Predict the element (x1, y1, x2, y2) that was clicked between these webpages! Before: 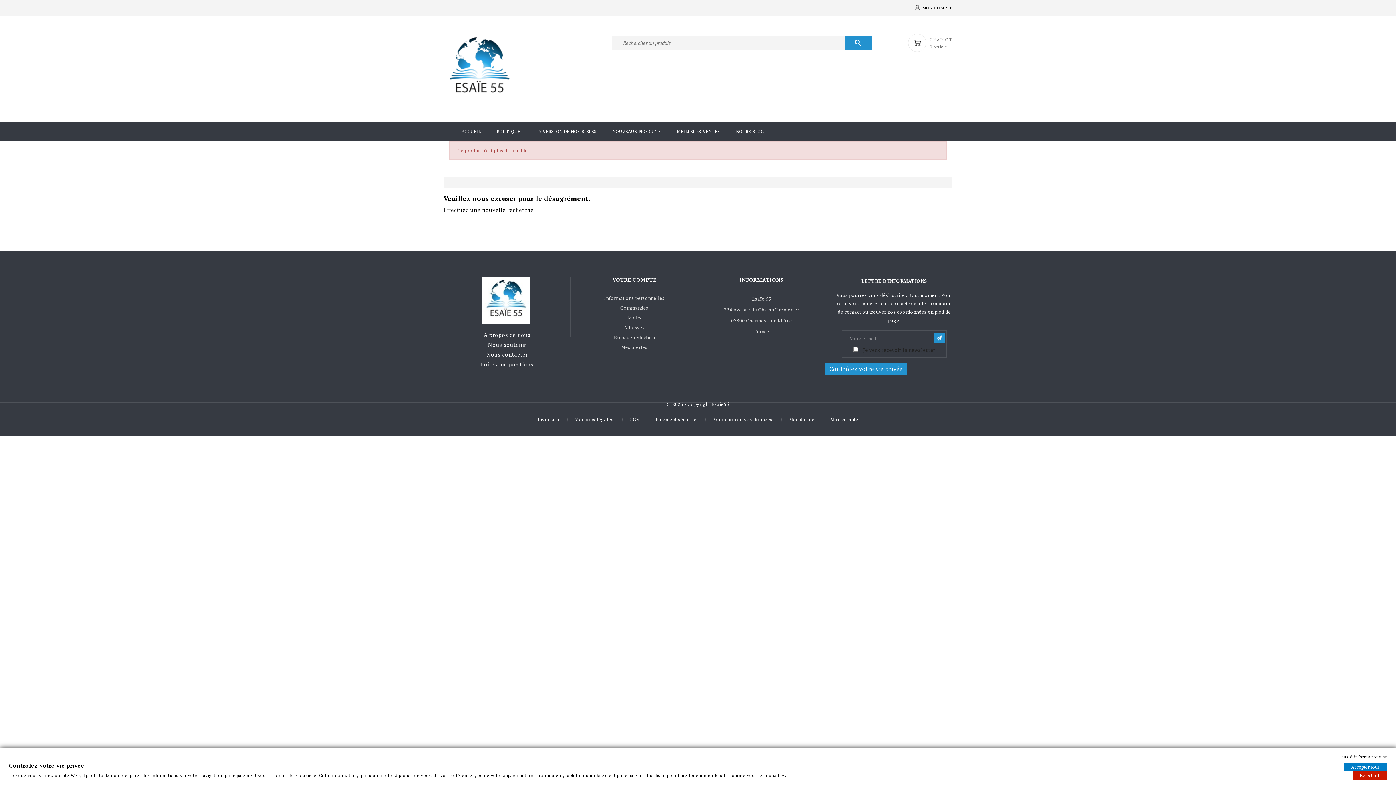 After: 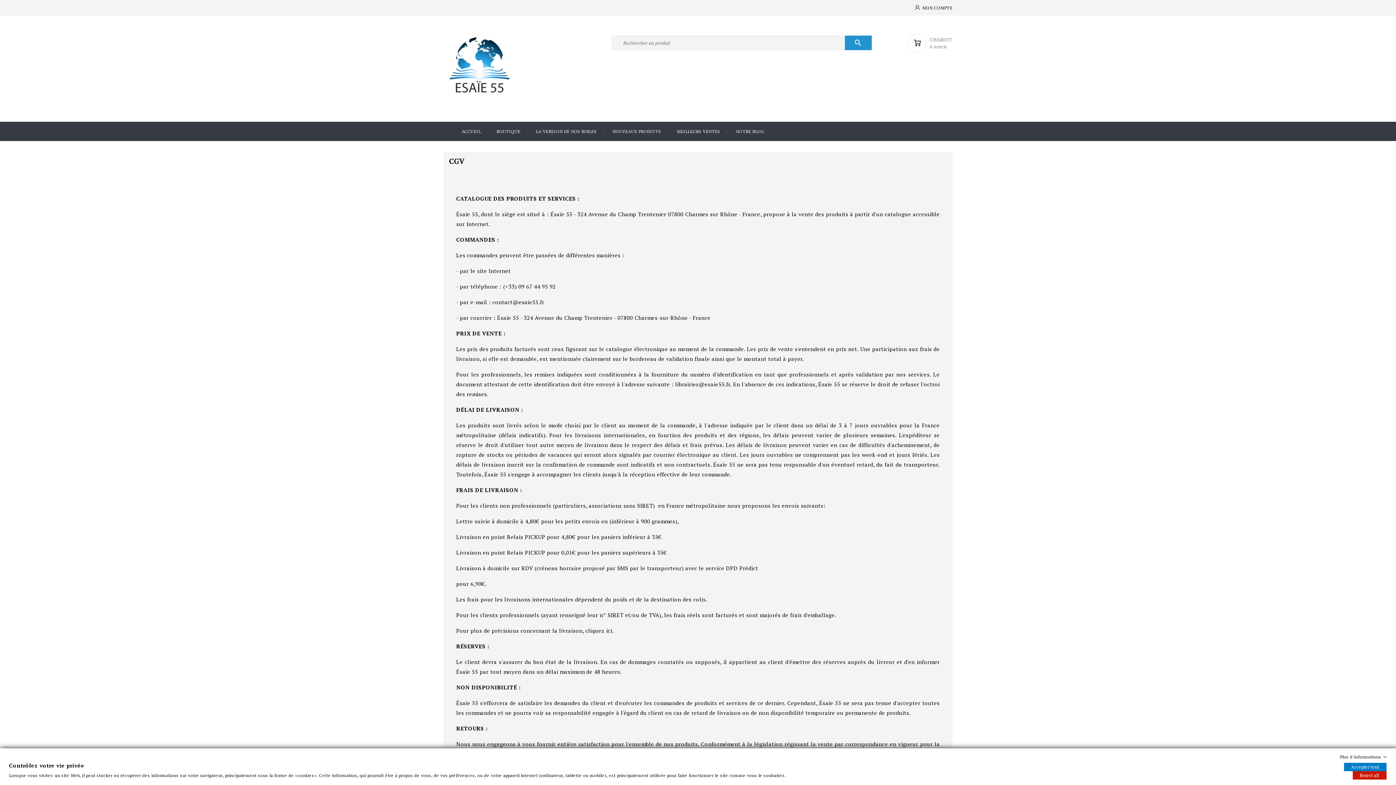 Action: label: CGV bbox: (629, 416, 640, 422)